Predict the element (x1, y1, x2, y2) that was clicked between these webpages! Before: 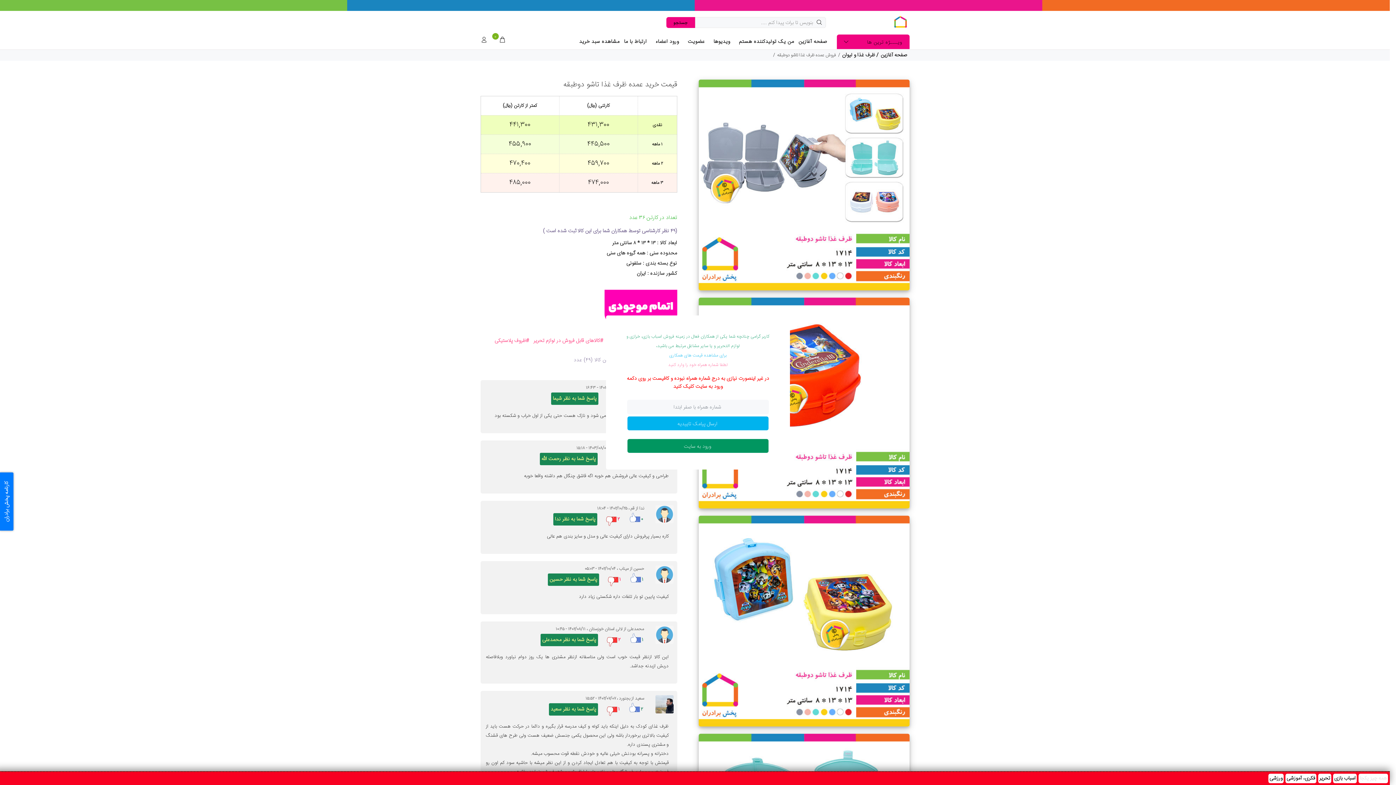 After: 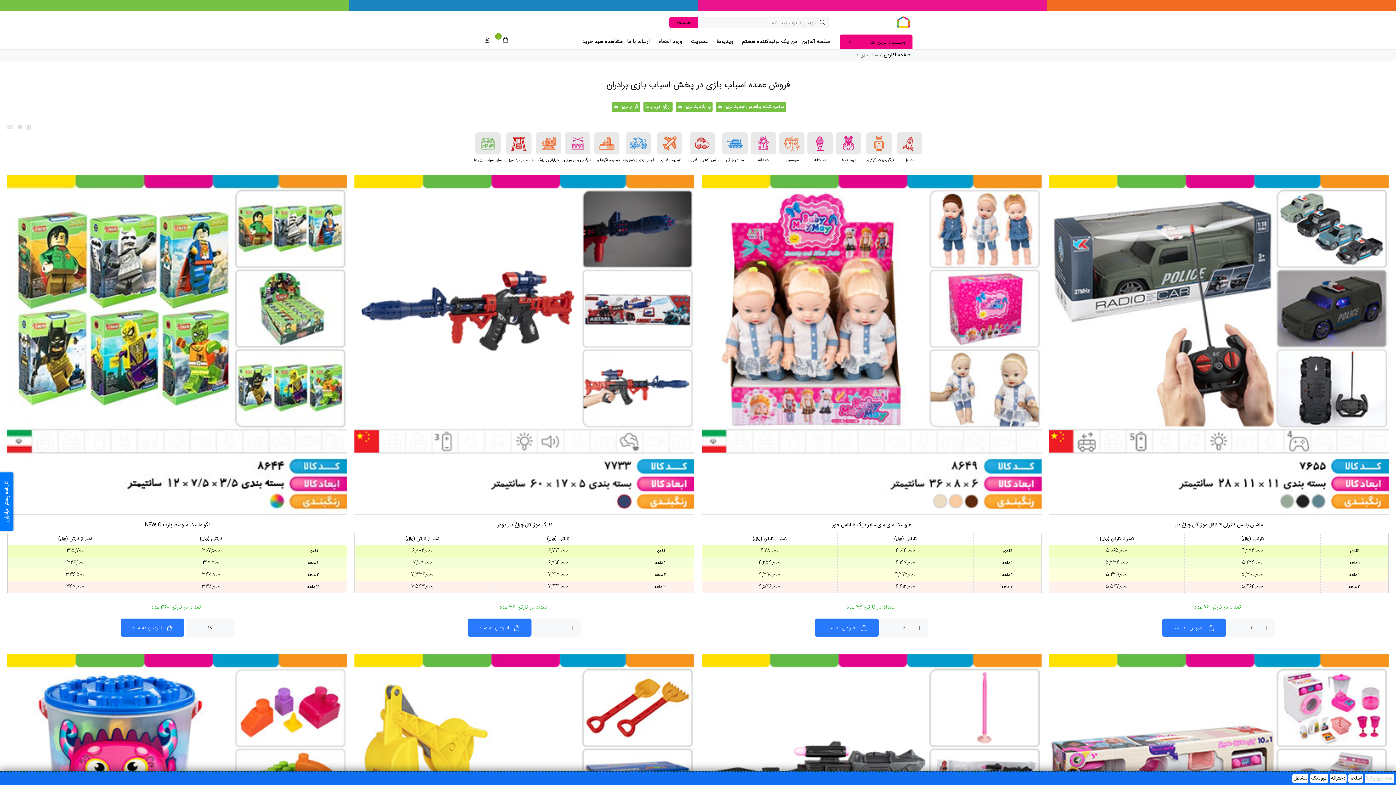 Action: bbox: (1333, 774, 1357, 783) label: اسباب بازی